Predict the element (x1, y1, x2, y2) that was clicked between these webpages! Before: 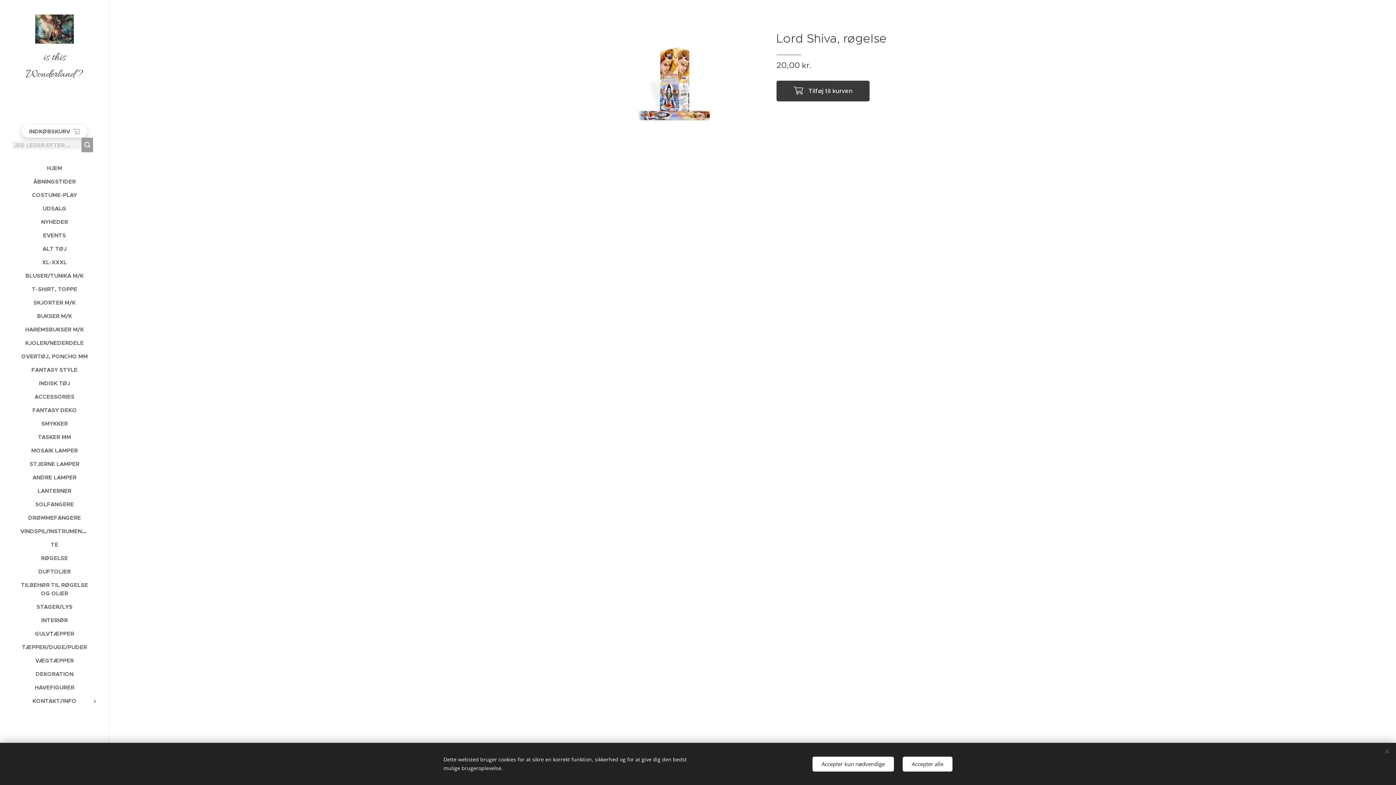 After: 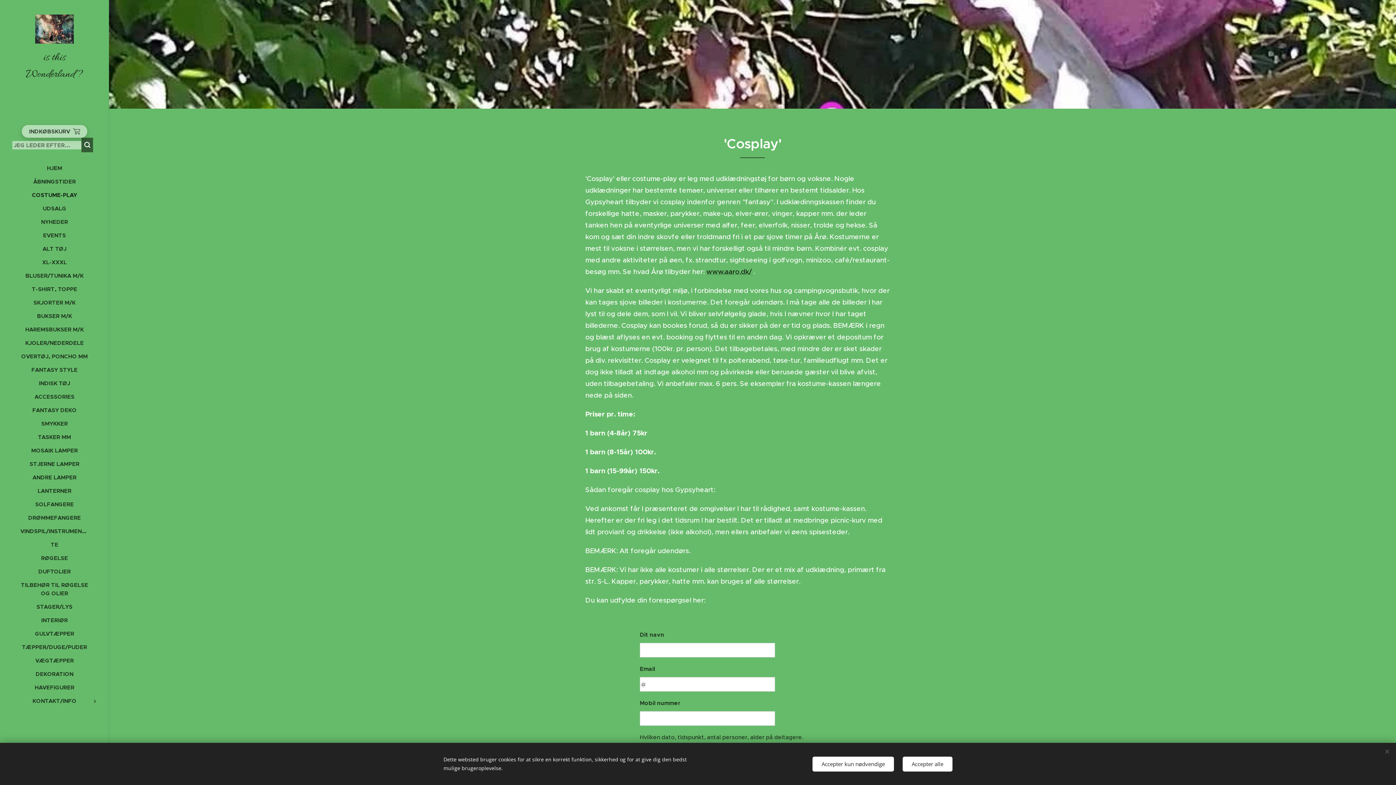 Action: label: COSTUME-PLAY bbox: (2, 190, 106, 199)